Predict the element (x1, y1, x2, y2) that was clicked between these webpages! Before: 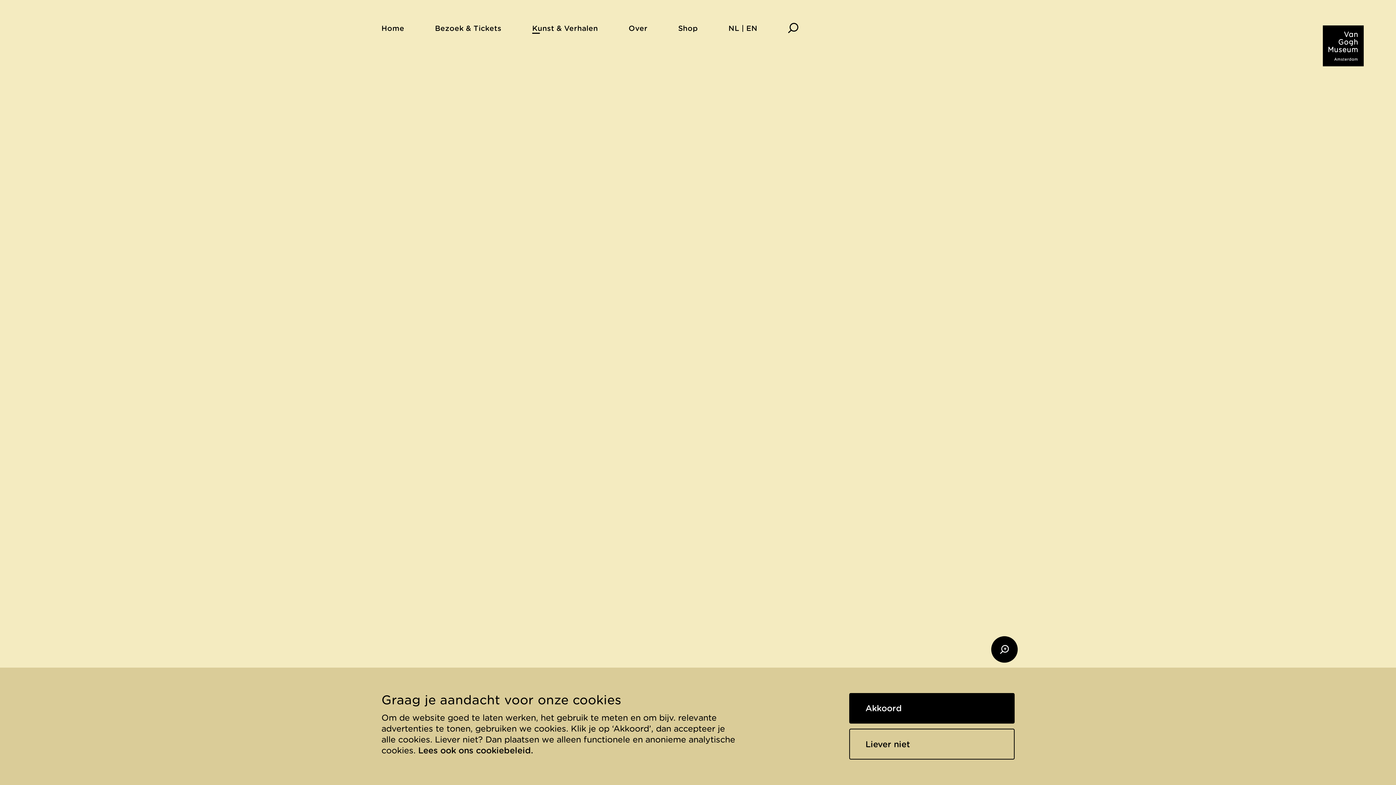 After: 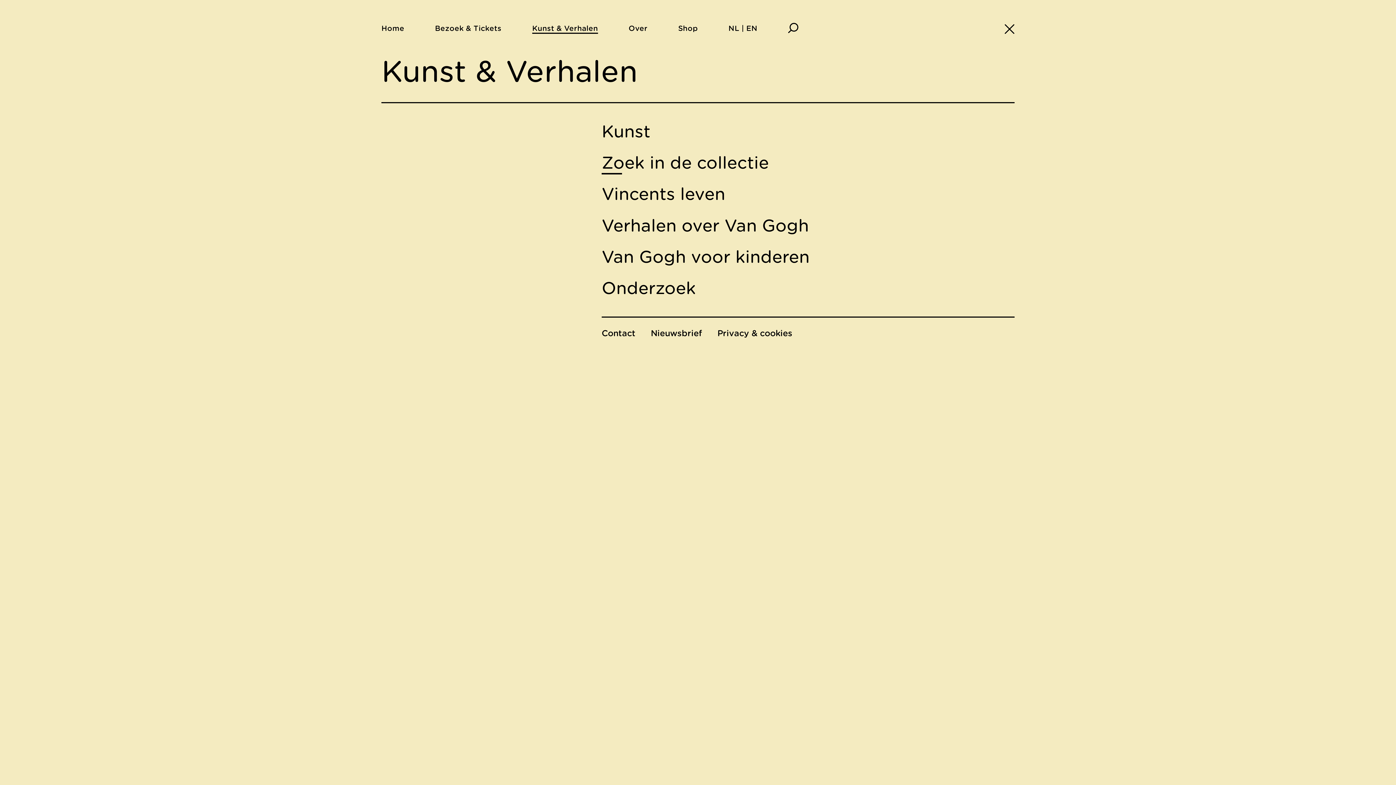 Action: label: Kunst & Verhalen bbox: (516, 16, 613, 39)